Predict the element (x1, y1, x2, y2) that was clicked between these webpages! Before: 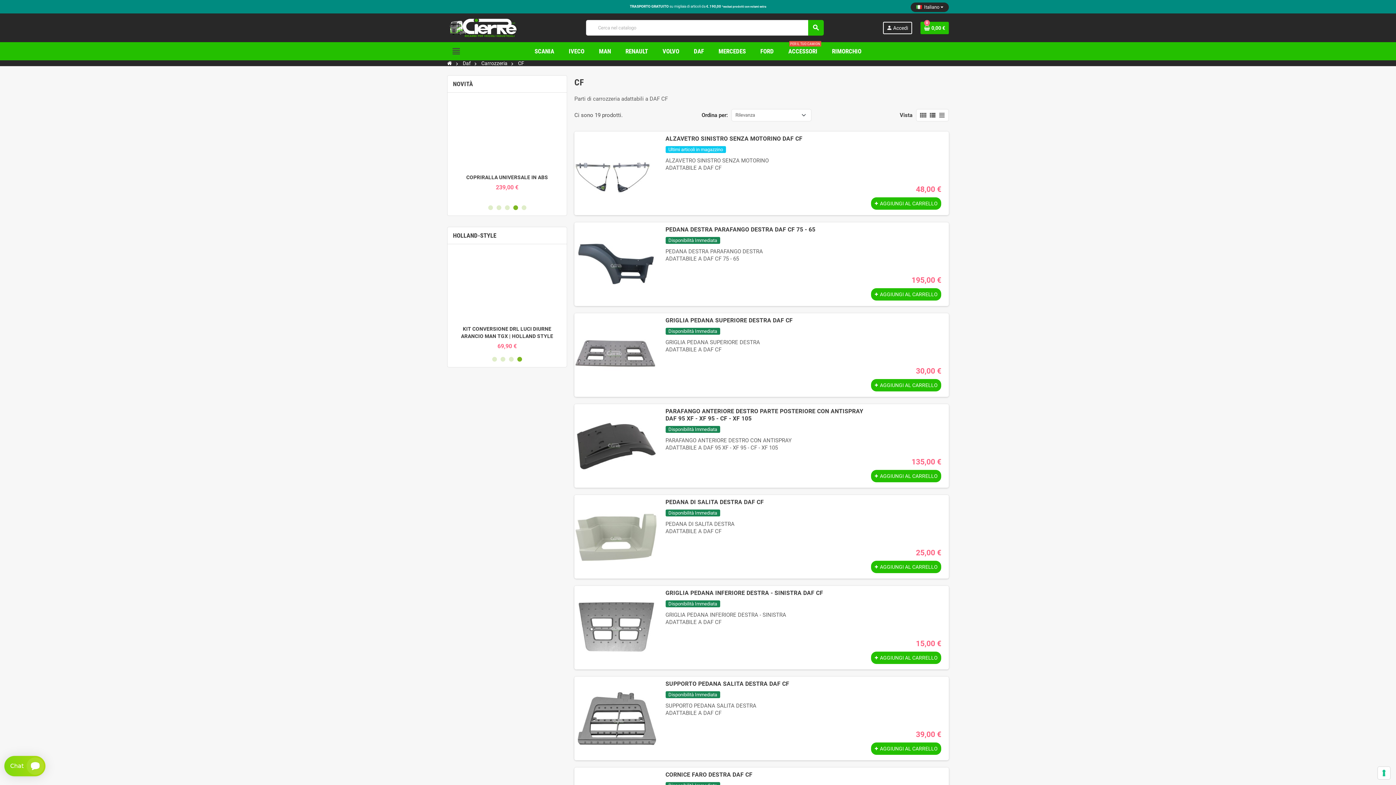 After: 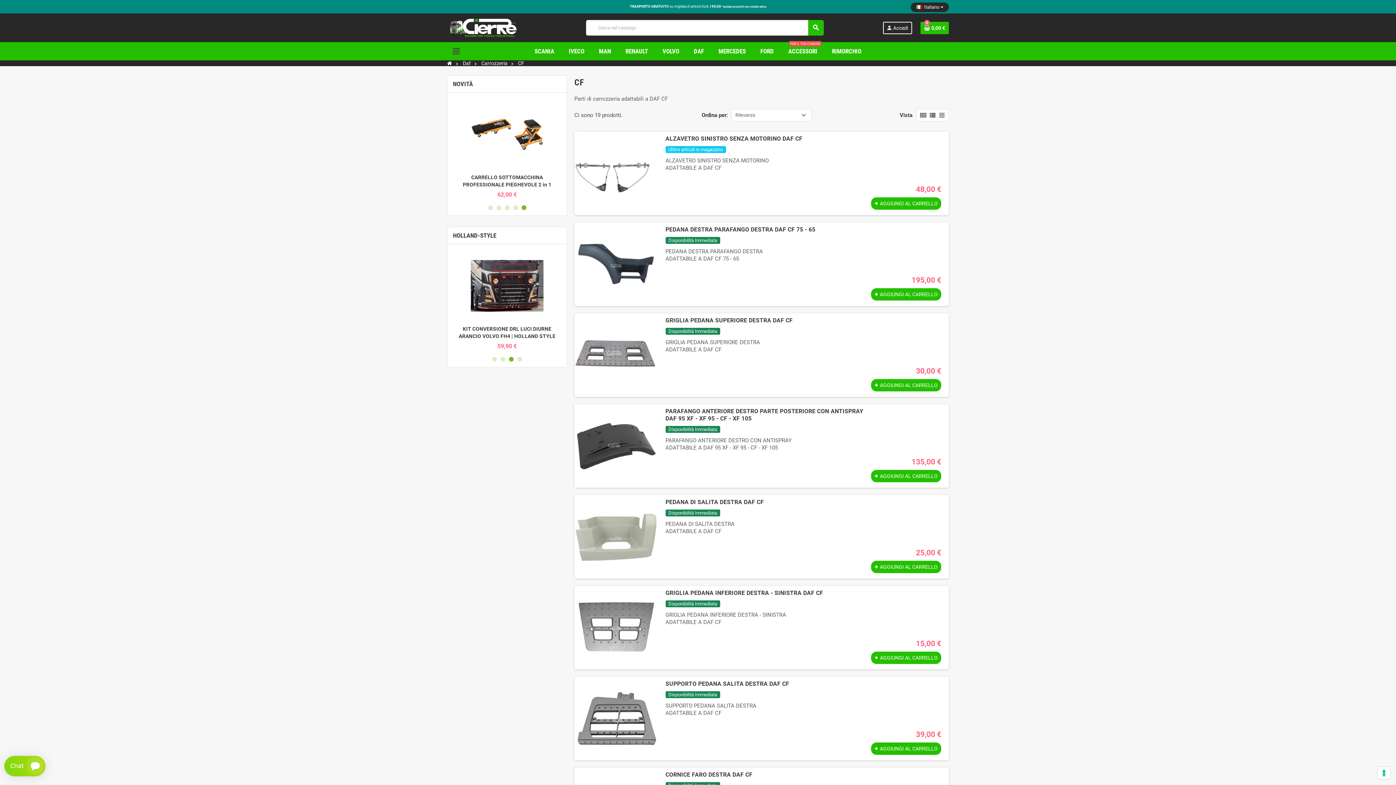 Action: bbox: (521, 205, 526, 210) label: 5